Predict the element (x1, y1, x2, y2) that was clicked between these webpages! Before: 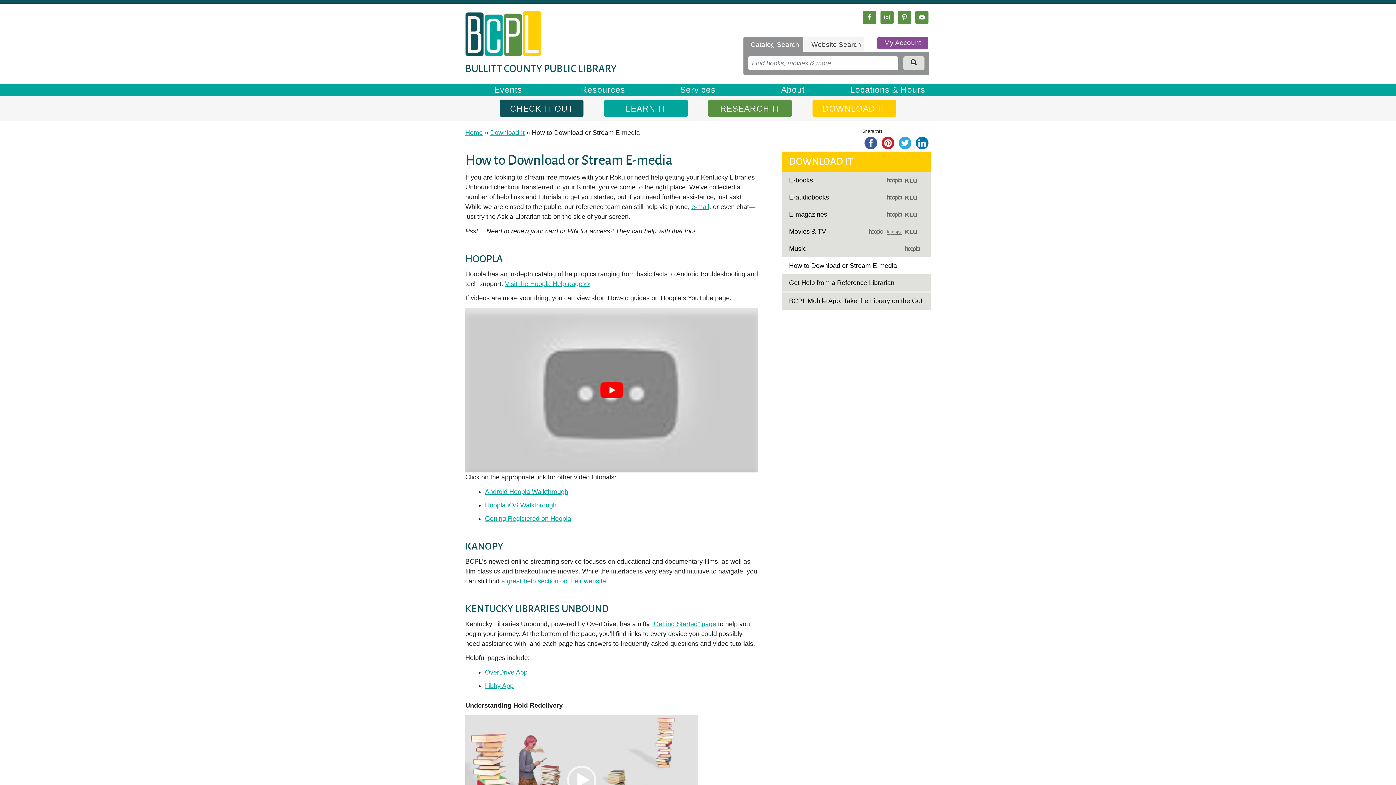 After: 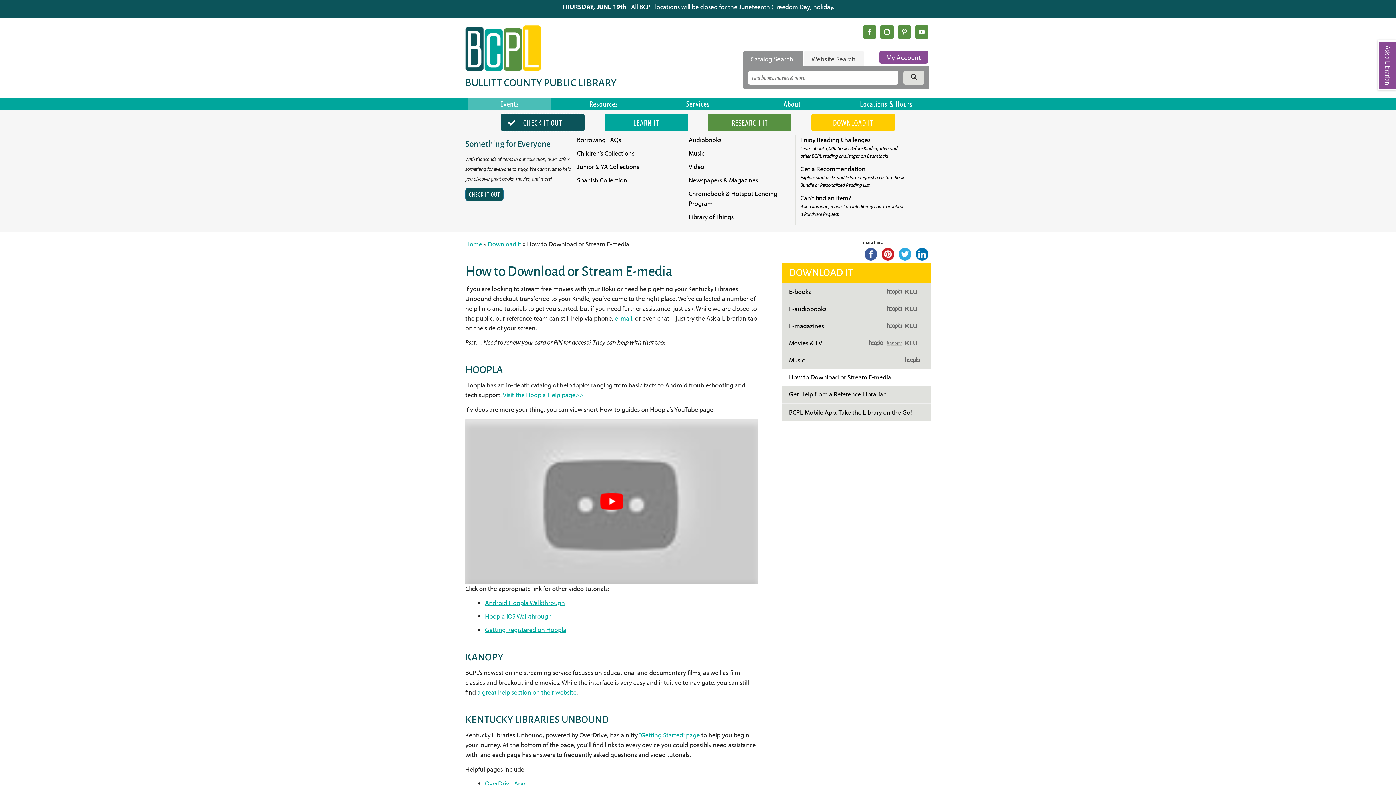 Action: bbox: (499, 99, 583, 117) label: CHECK IT OUT